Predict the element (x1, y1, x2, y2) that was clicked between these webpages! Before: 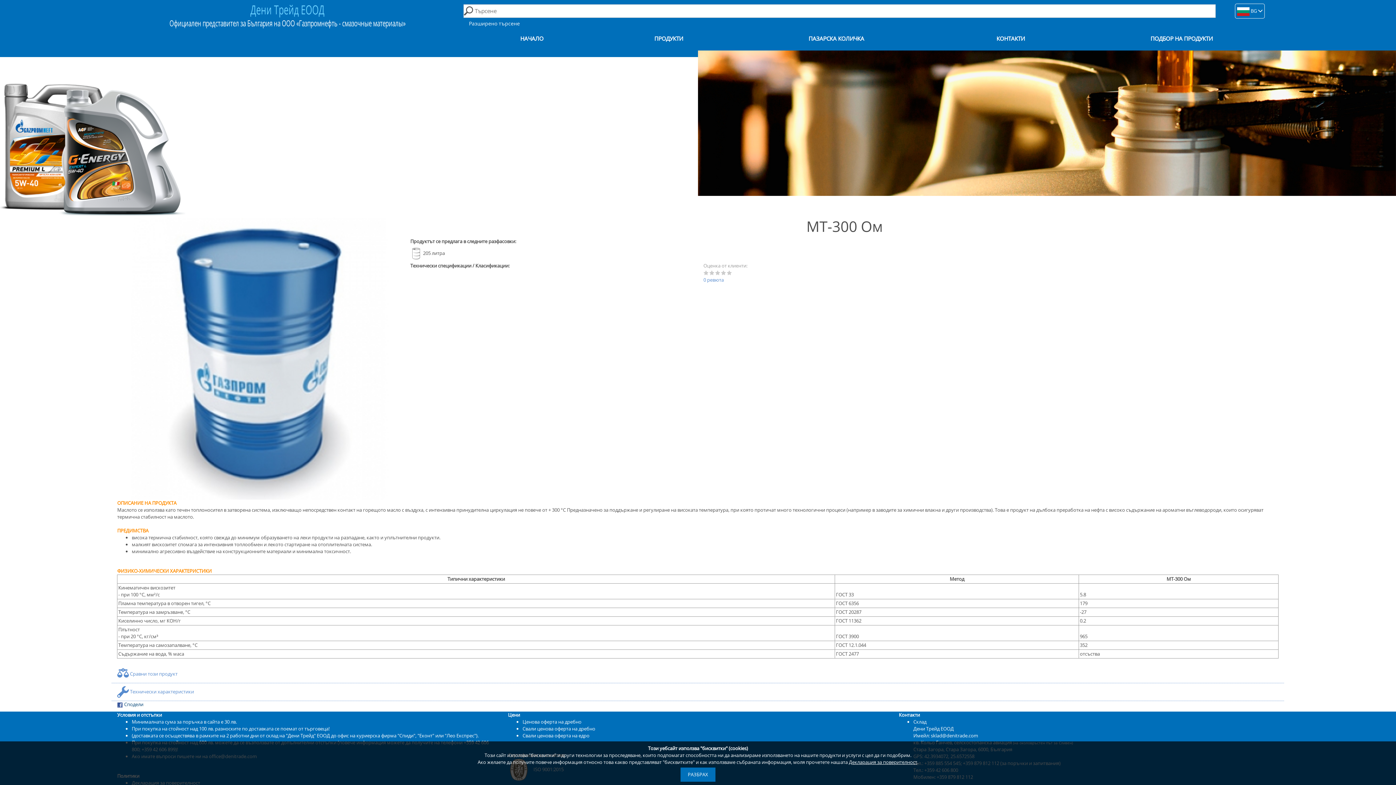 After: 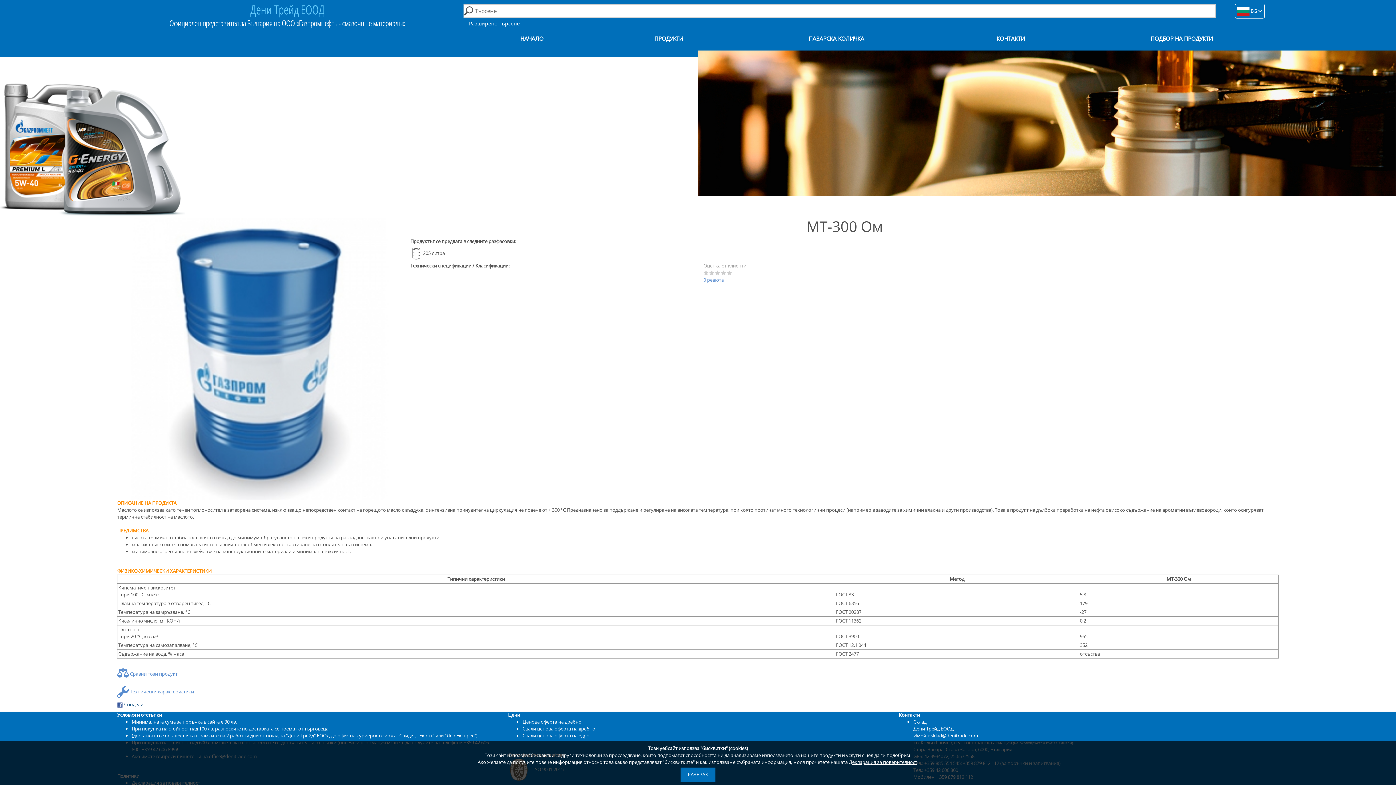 Action: label: Ценова оферта на дребно bbox: (522, 719, 581, 725)